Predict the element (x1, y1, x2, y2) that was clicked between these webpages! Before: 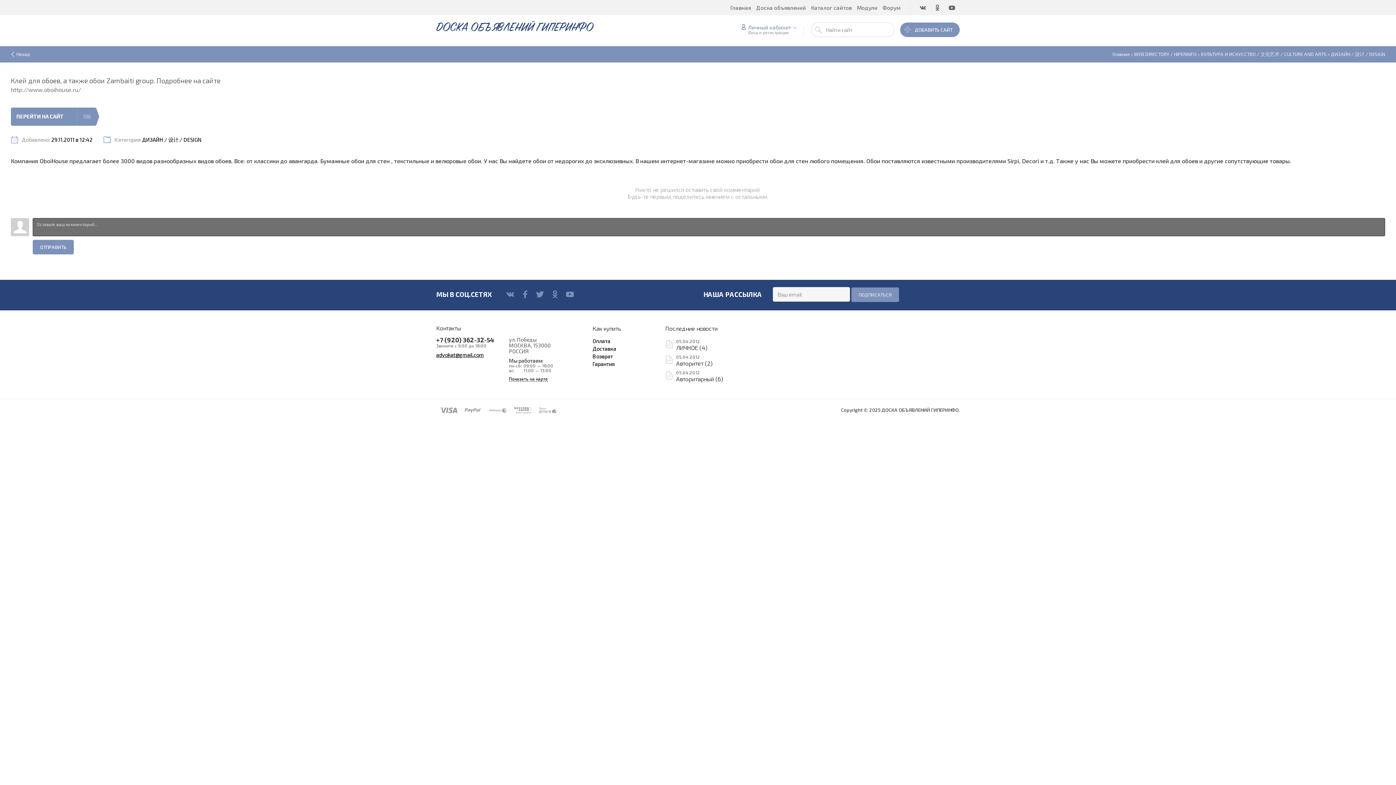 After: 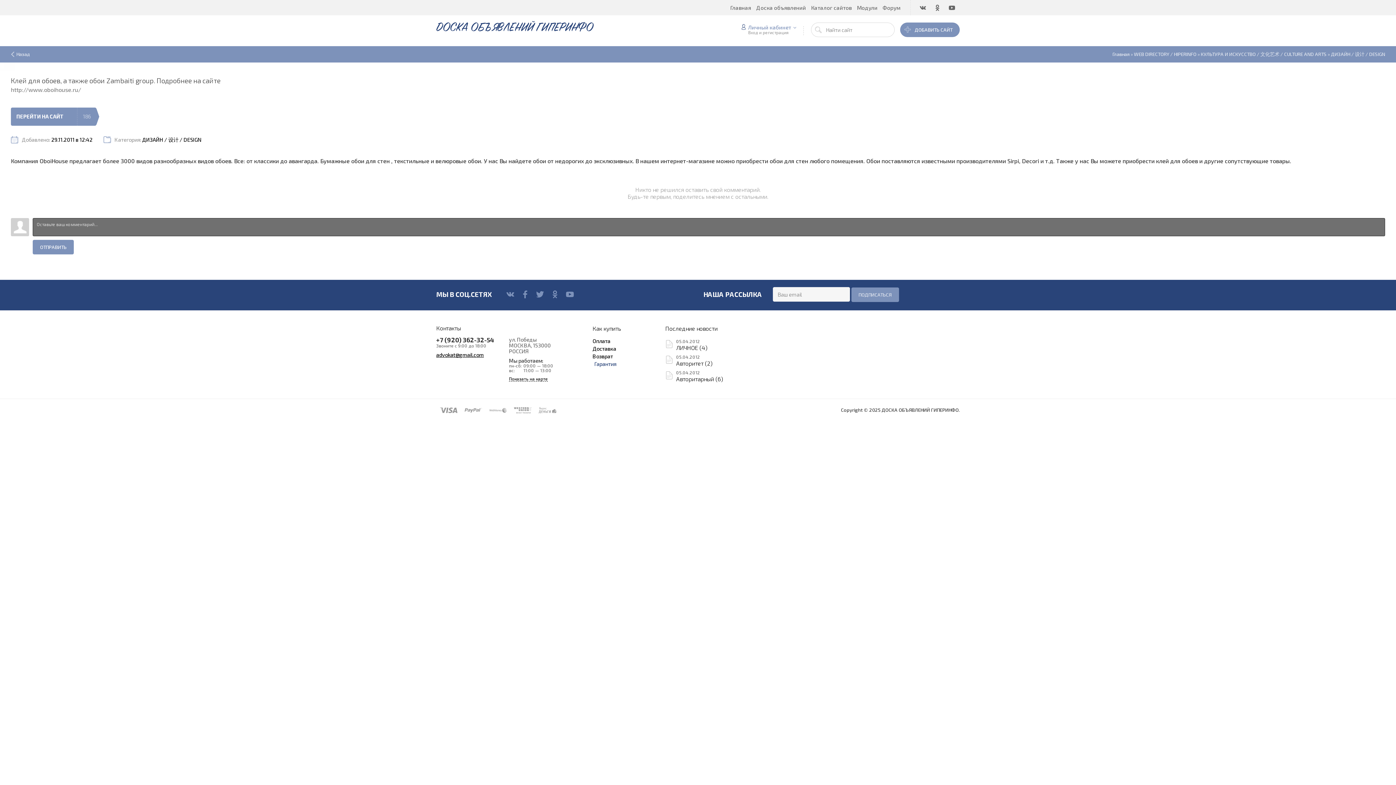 Action: bbox: (592, 360, 614, 367) label: Гарантия